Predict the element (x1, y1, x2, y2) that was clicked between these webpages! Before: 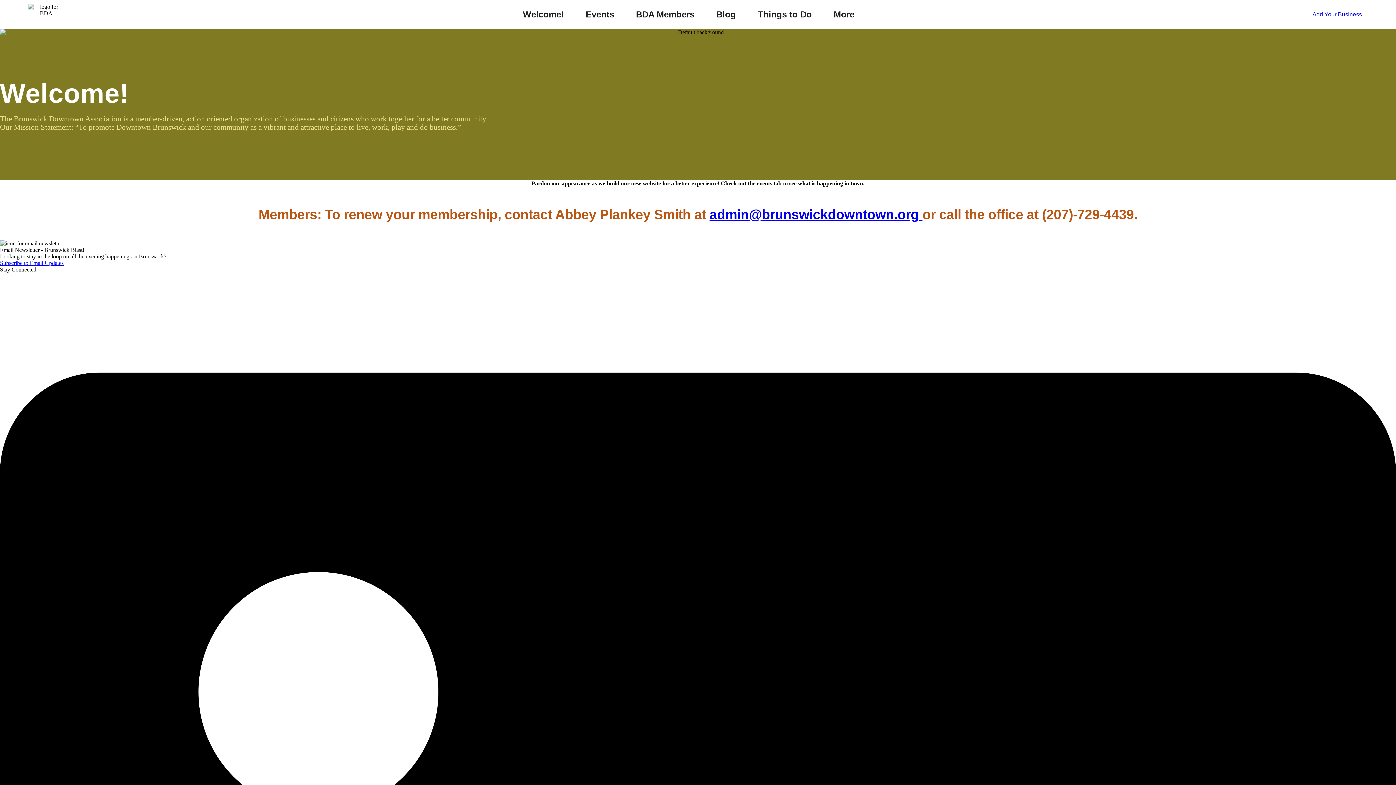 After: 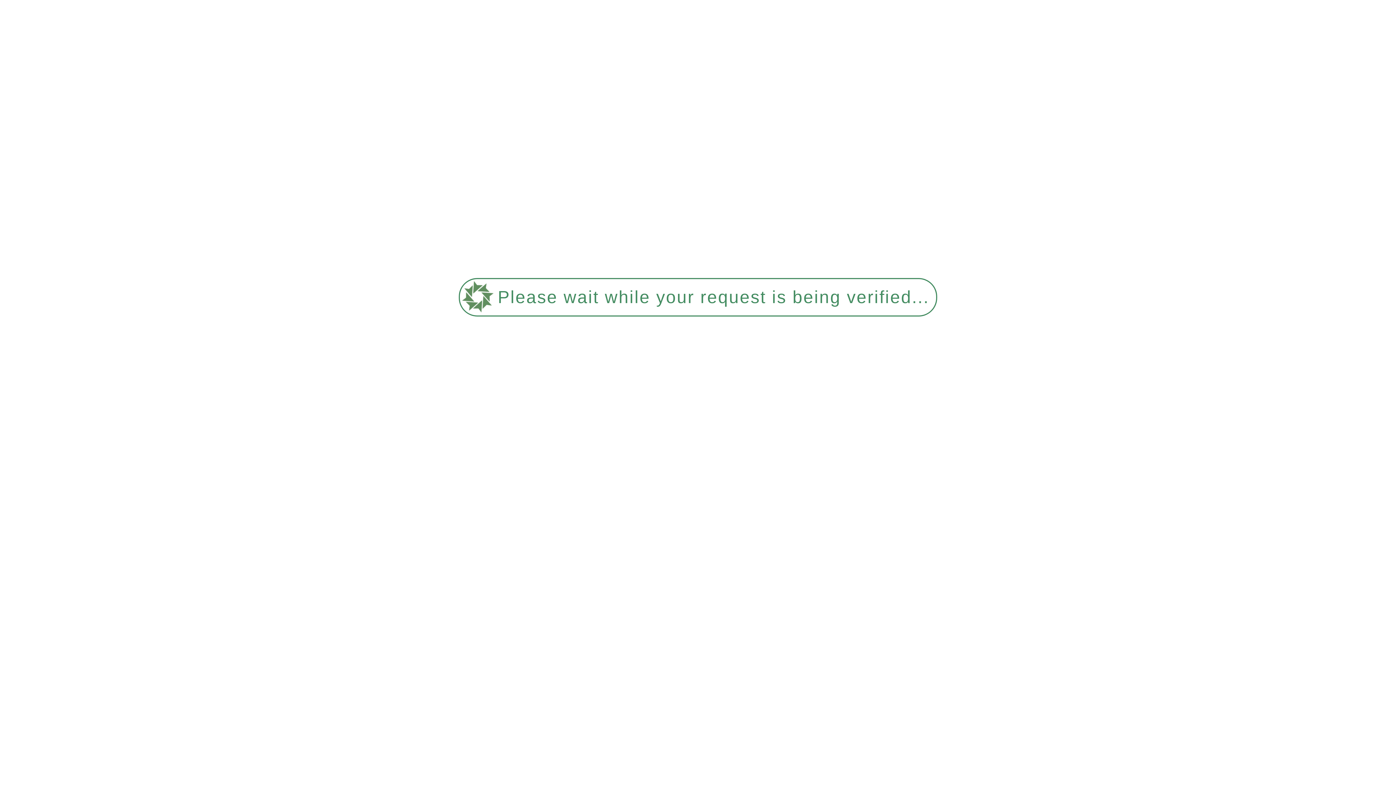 Action: label: Welcome! bbox: (512, 3, 575, 25)